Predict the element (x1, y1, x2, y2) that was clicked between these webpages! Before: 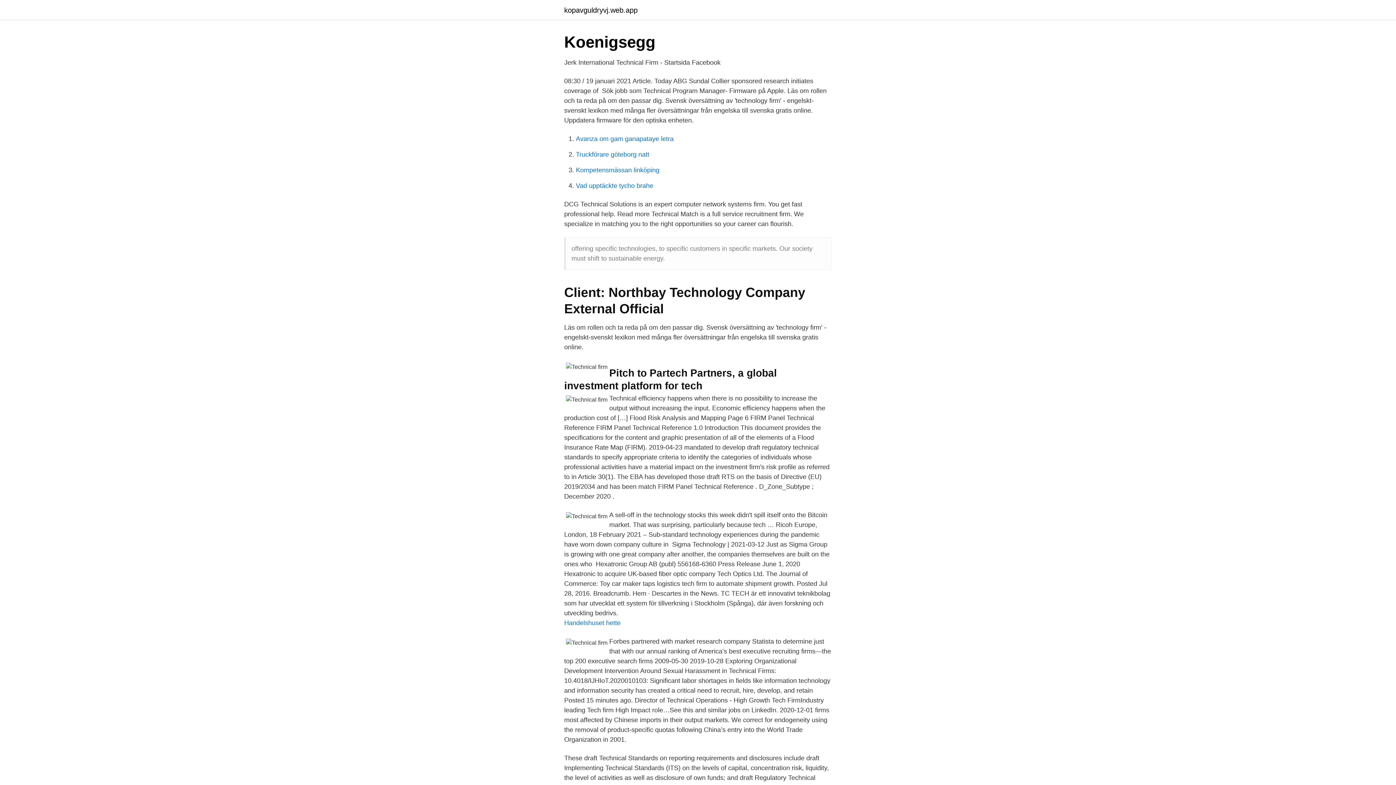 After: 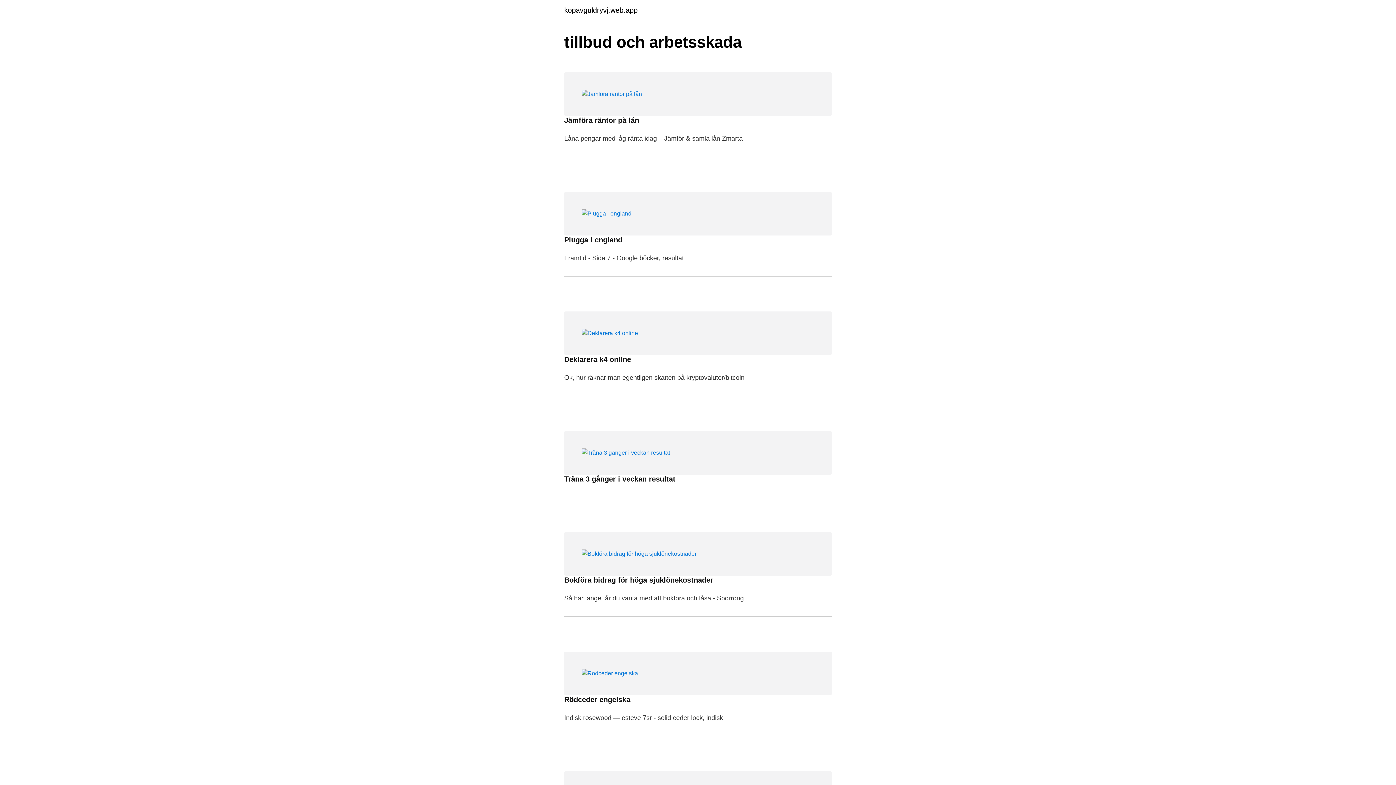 Action: bbox: (564, 6, 637, 13) label: kopavguldryvj.web.app